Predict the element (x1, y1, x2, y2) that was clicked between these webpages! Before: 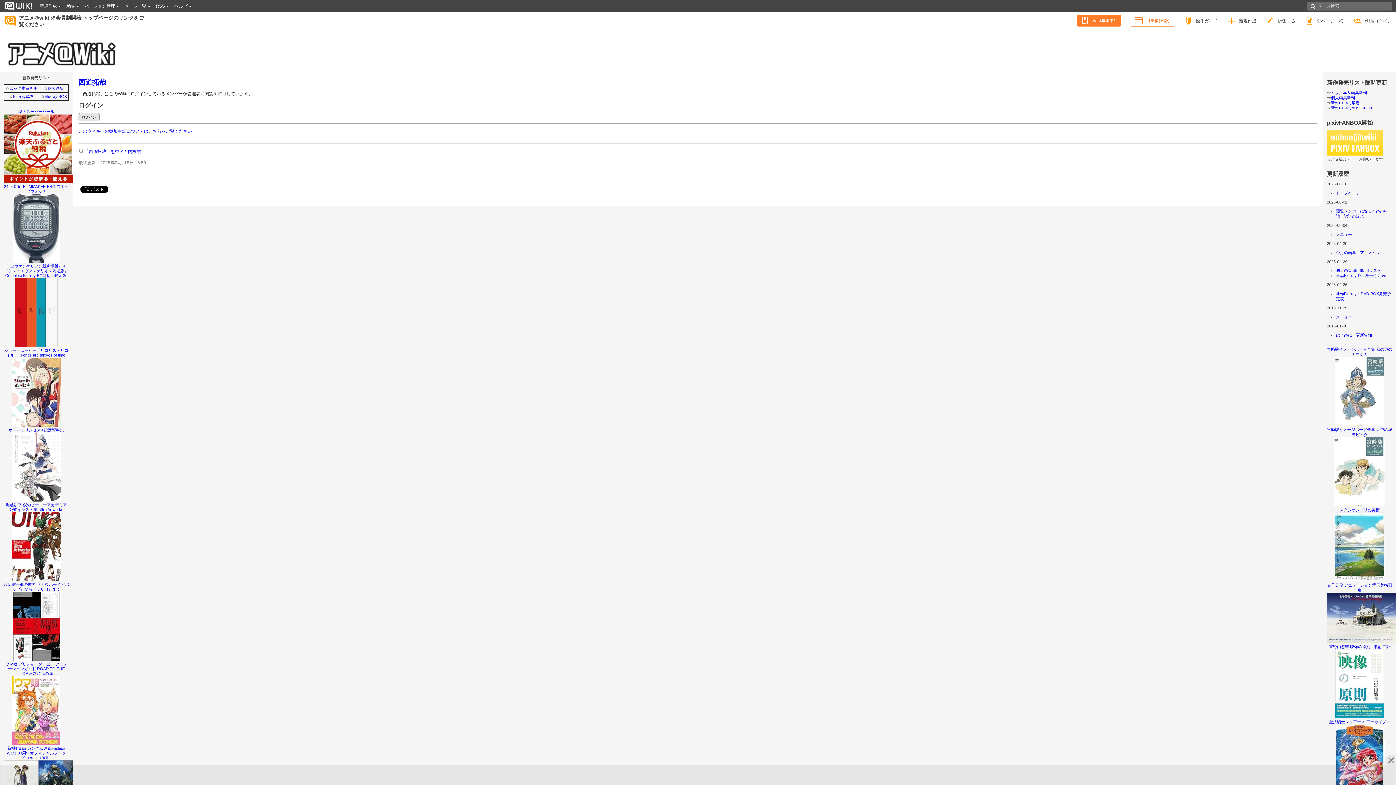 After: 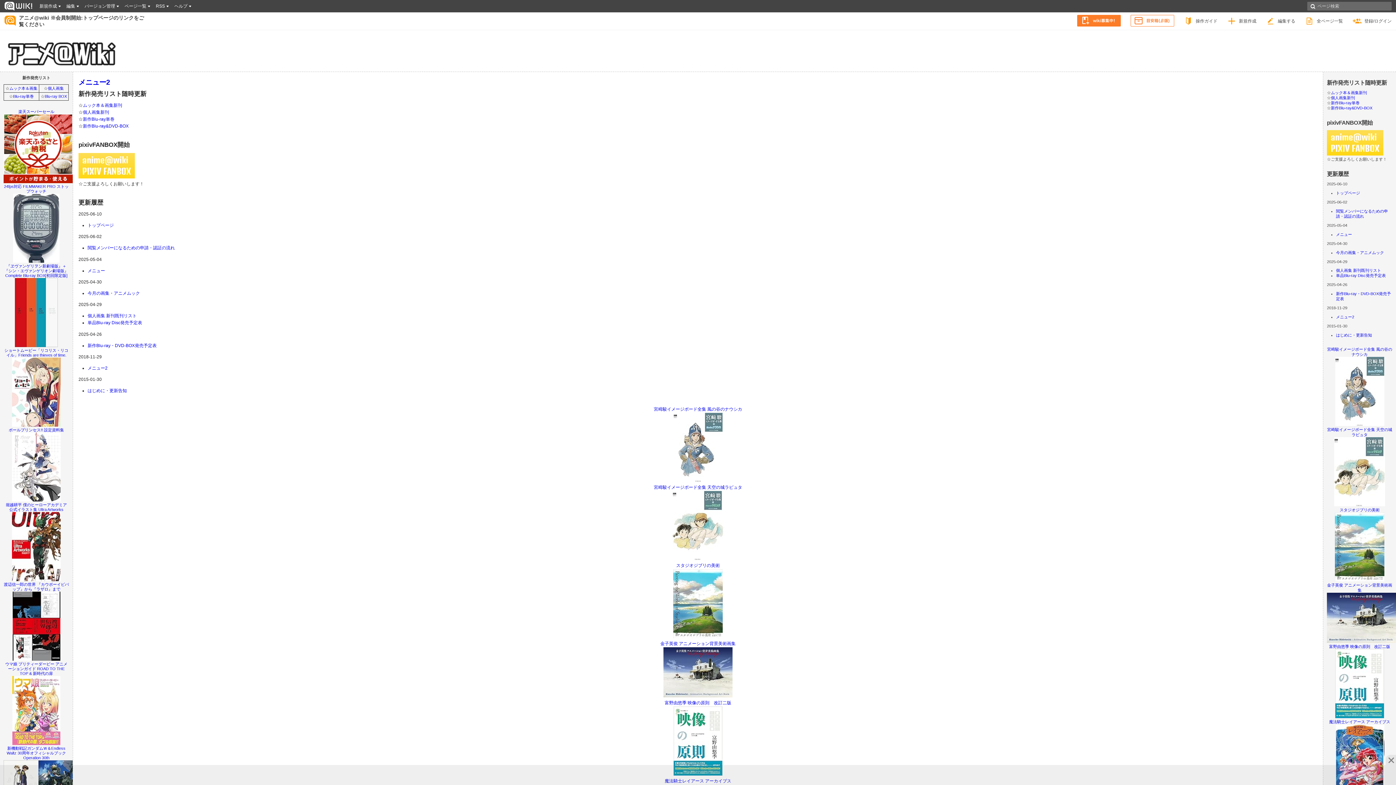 Action: label: メニュー2 bbox: (1336, 314, 1354, 319)